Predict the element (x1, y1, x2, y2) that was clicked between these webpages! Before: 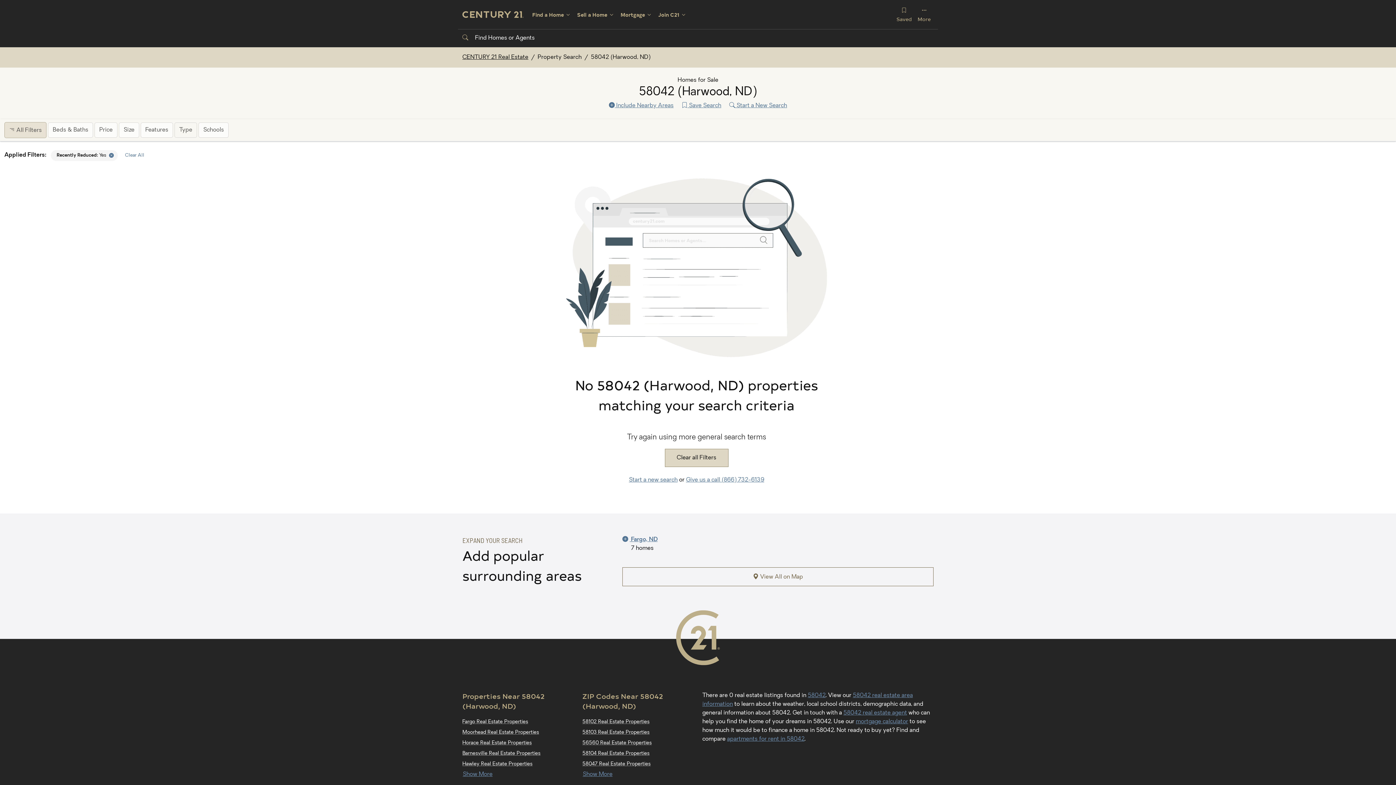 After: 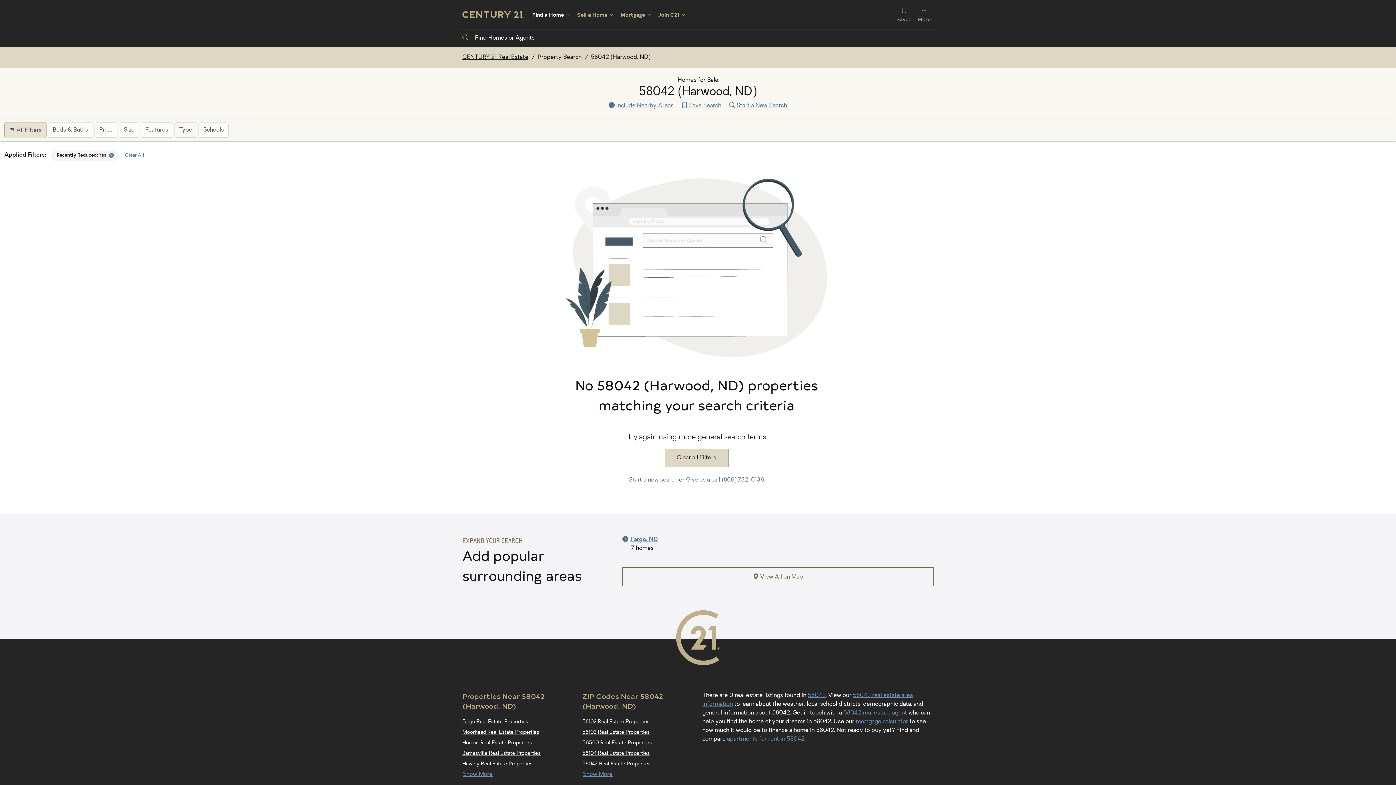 Action: bbox: (529, 7, 574, 21) label: Find a Home